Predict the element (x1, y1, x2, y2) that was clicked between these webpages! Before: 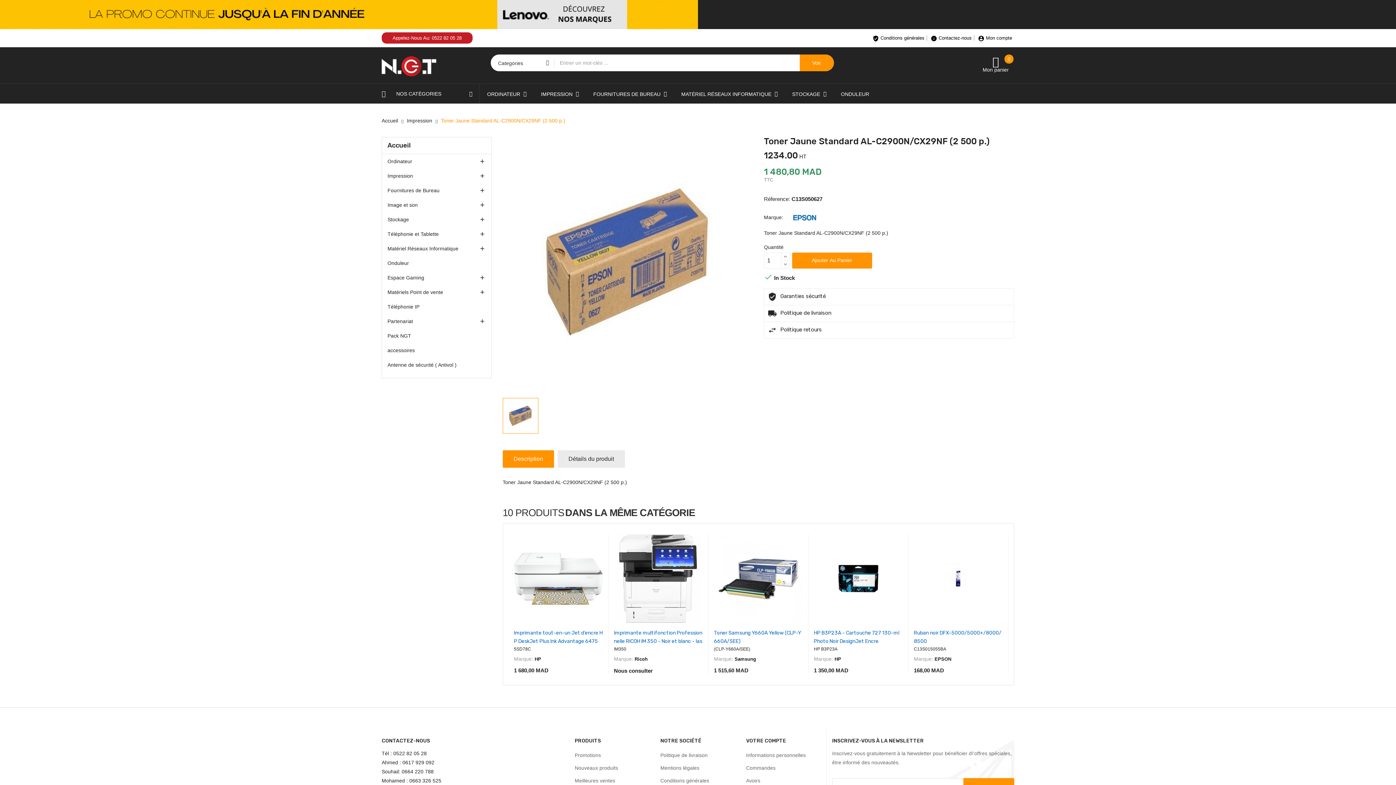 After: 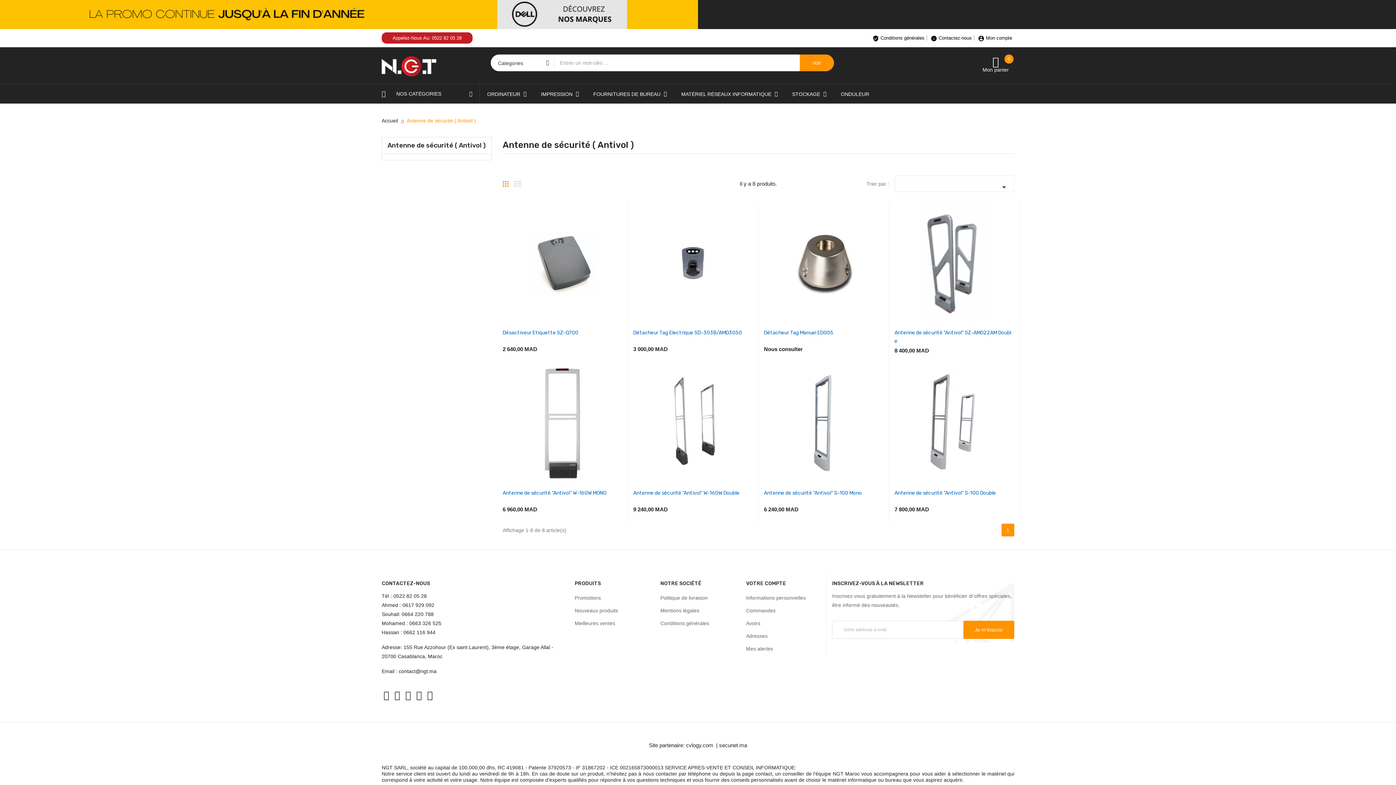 Action: bbox: (387, 357, 486, 372) label: Antenne de sécurité ( Antivol )